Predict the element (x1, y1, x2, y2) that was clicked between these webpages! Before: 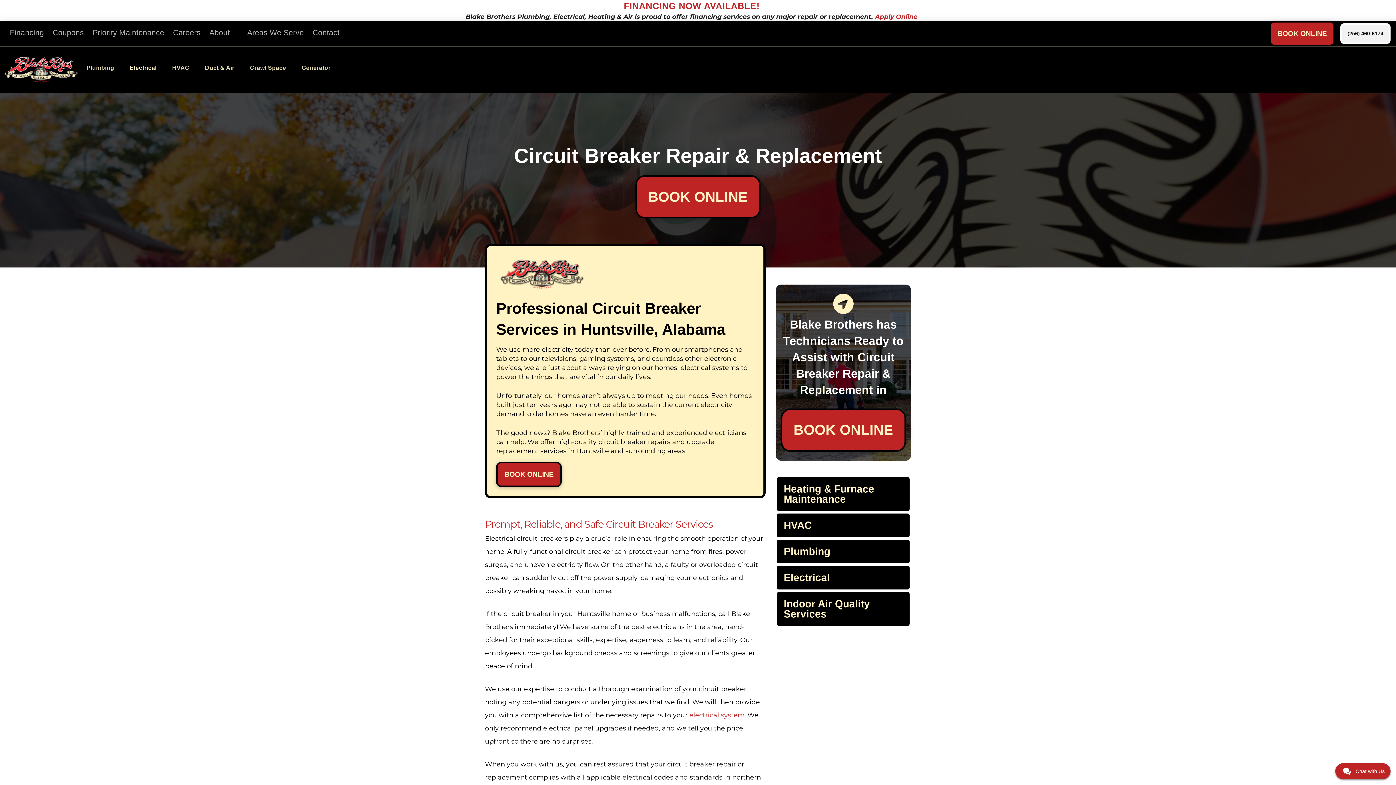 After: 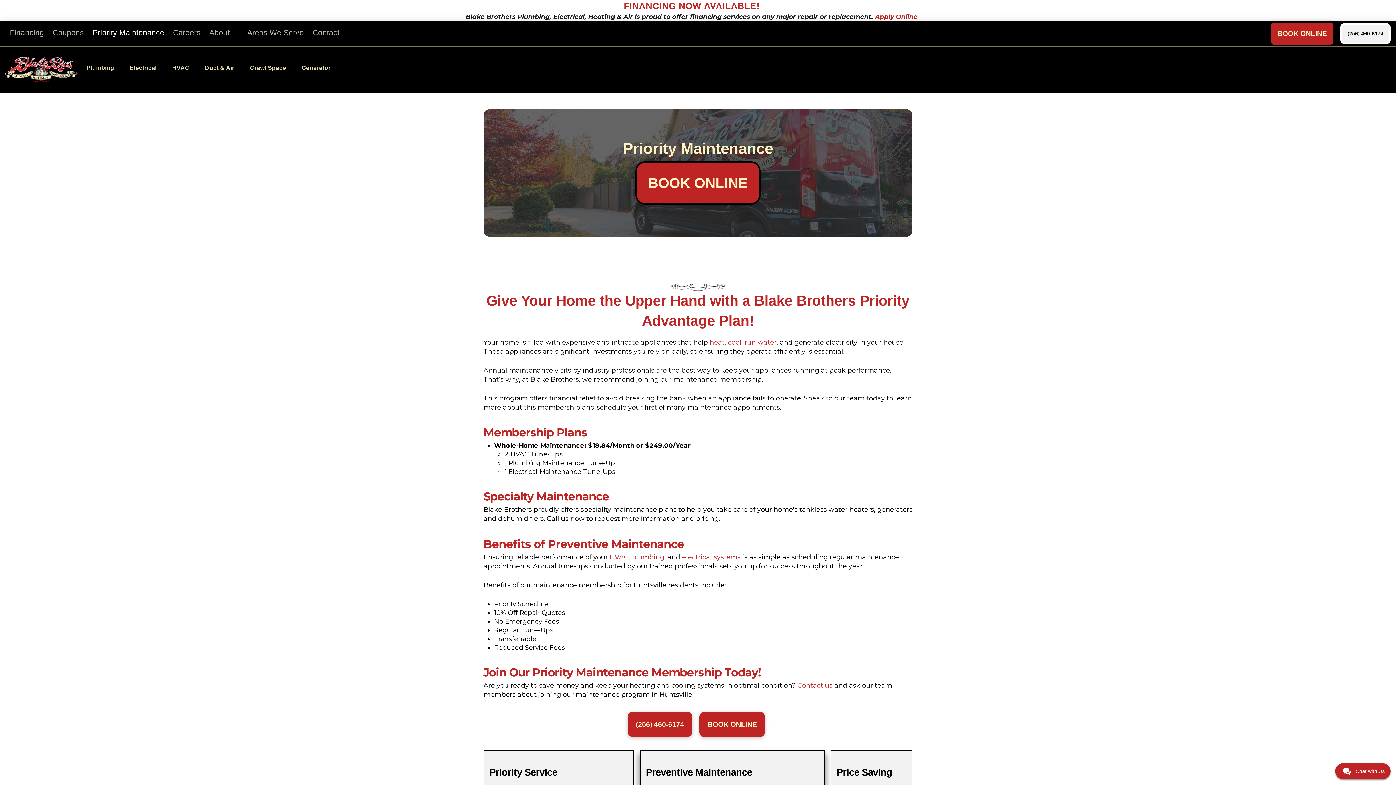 Action: bbox: (88, 24, 168, 40) label: Priority Maintenance